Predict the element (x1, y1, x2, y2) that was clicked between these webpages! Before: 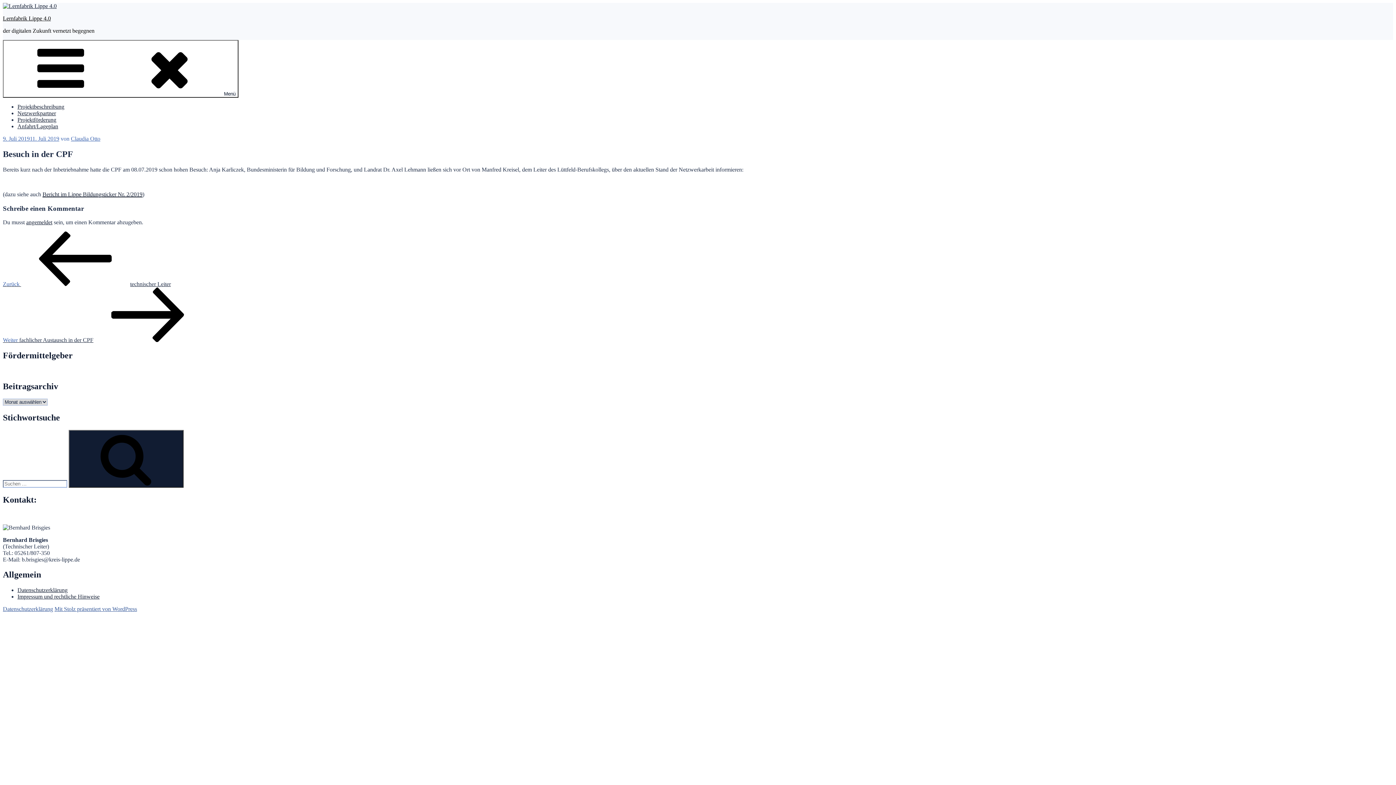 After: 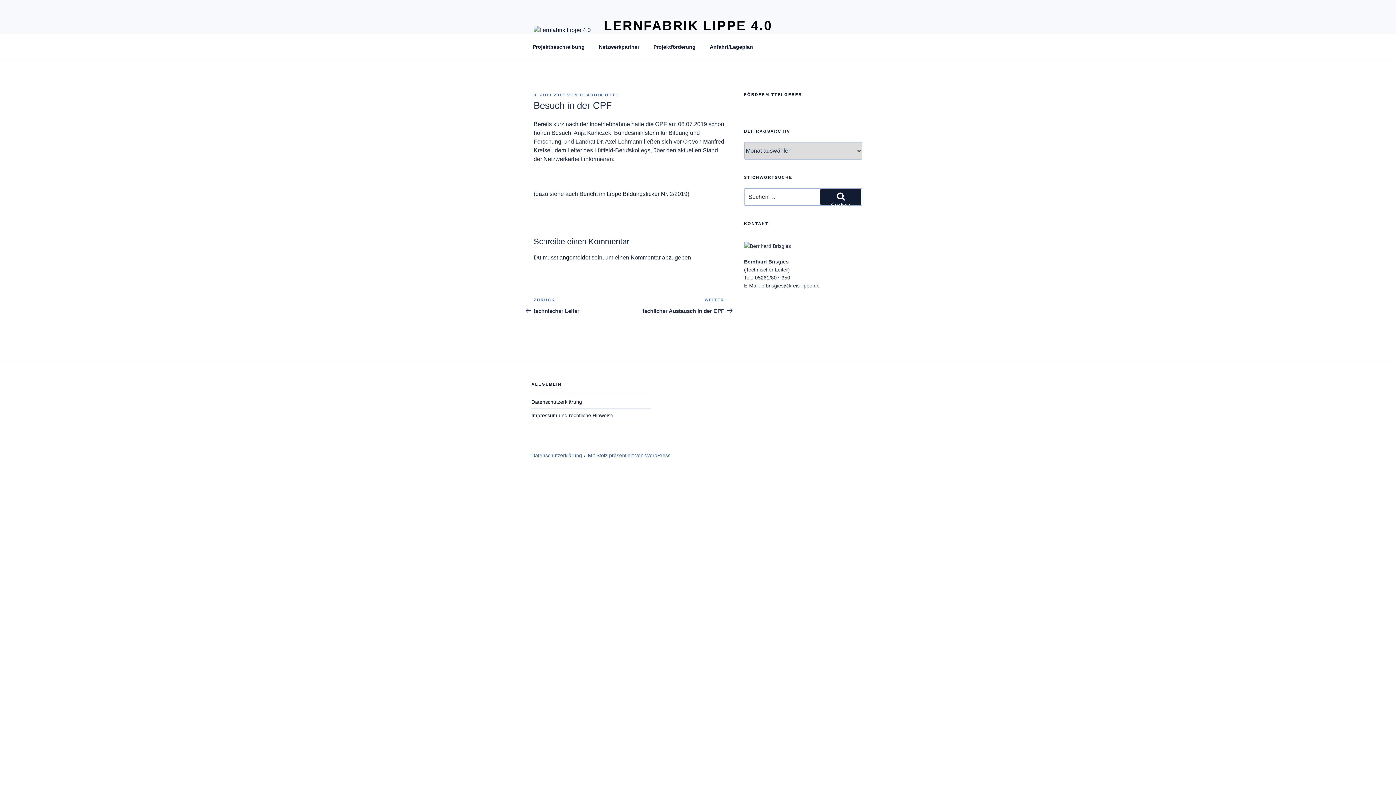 Action: label: 9. Juli 201911. Juli 2019 bbox: (2, 135, 59, 141)